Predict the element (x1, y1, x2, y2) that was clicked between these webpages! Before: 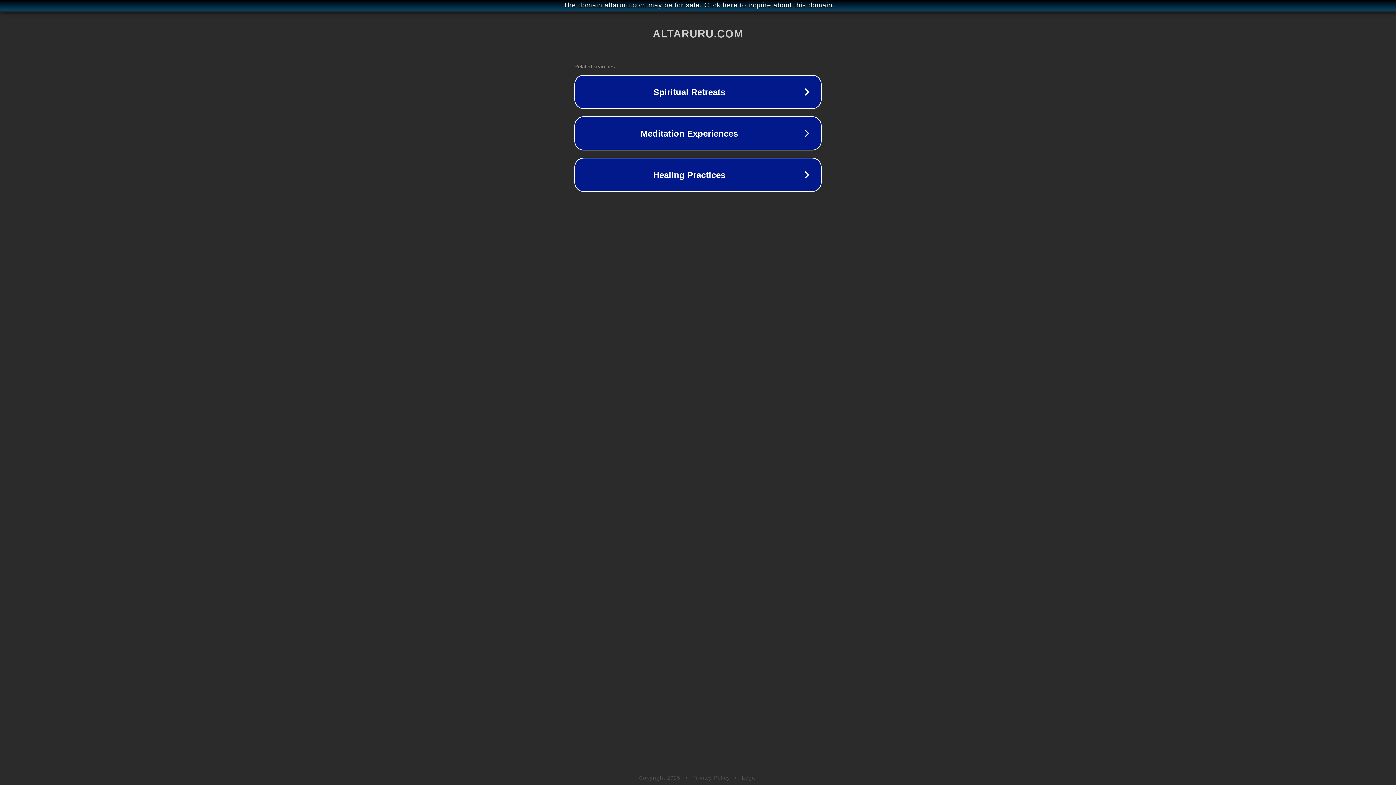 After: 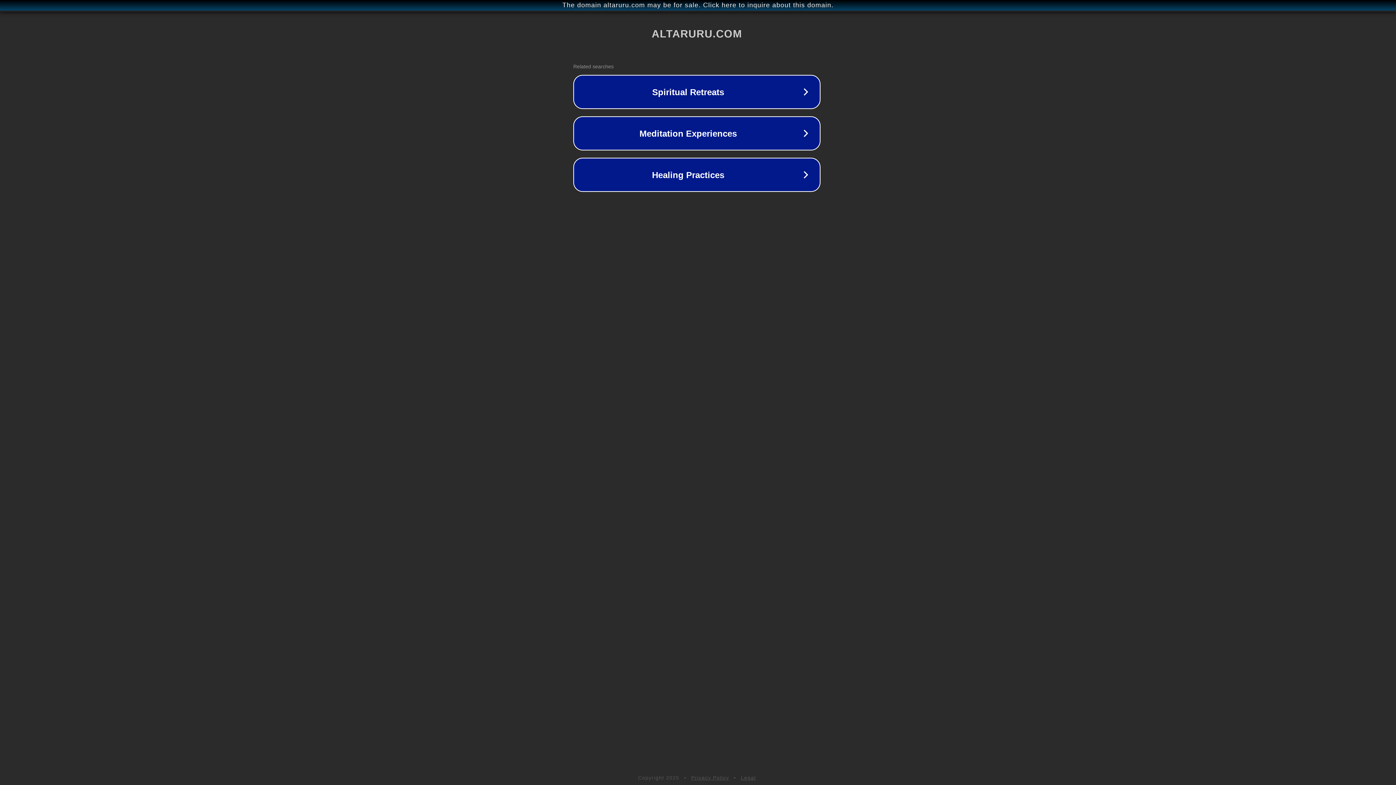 Action: bbox: (1, 1, 1397, 9) label: The domain altaruru.com may be for sale. Click here to inquire about this domain.